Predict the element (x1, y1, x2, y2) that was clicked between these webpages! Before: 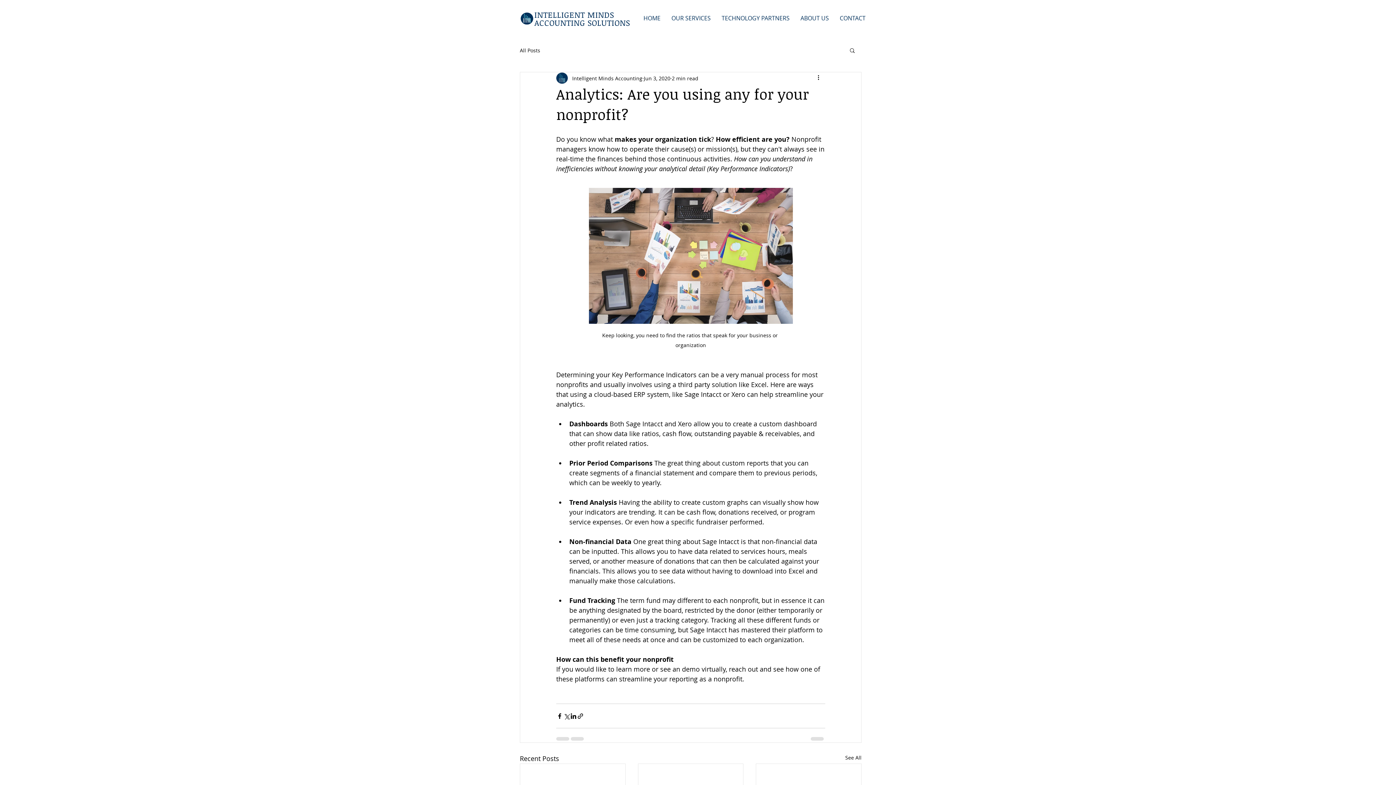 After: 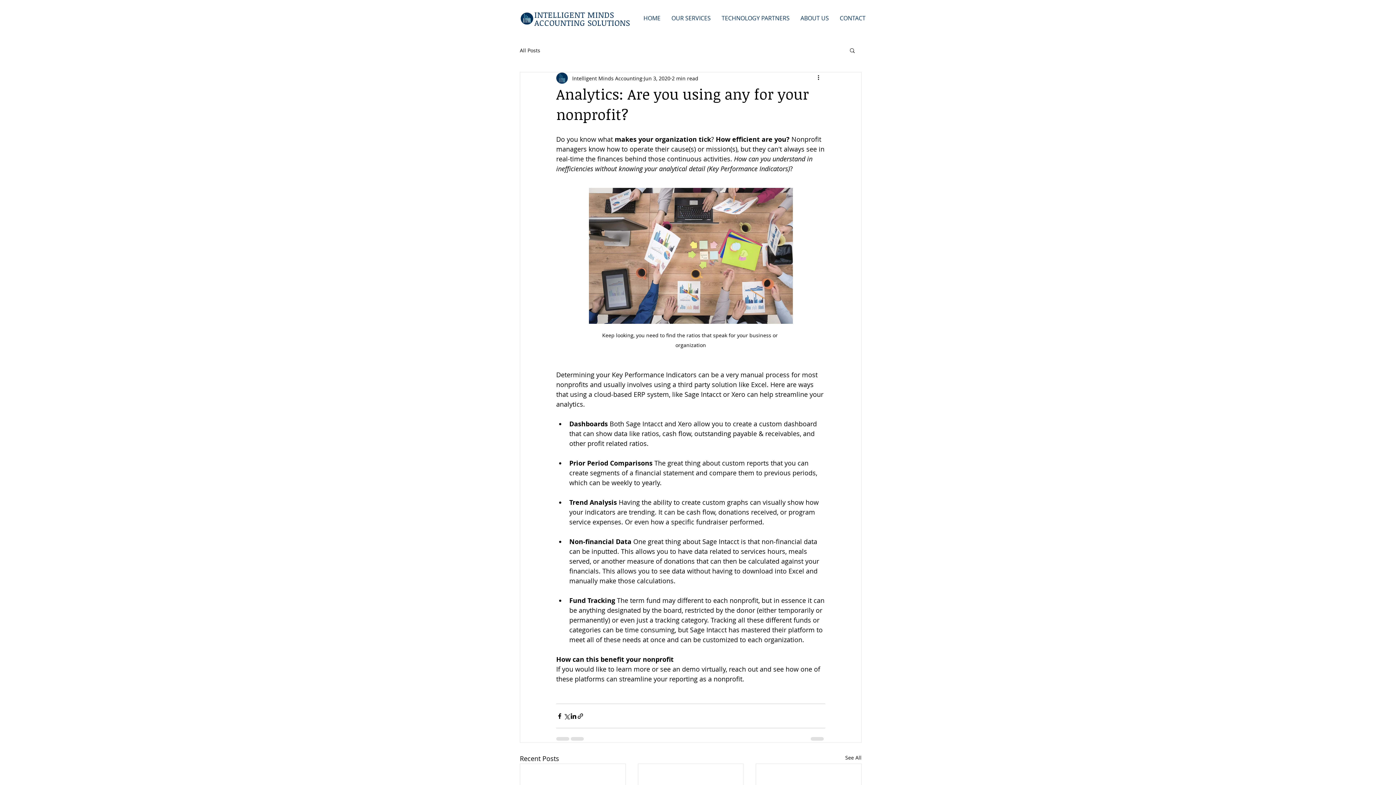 Action: label: Search bbox: (849, 47, 856, 53)